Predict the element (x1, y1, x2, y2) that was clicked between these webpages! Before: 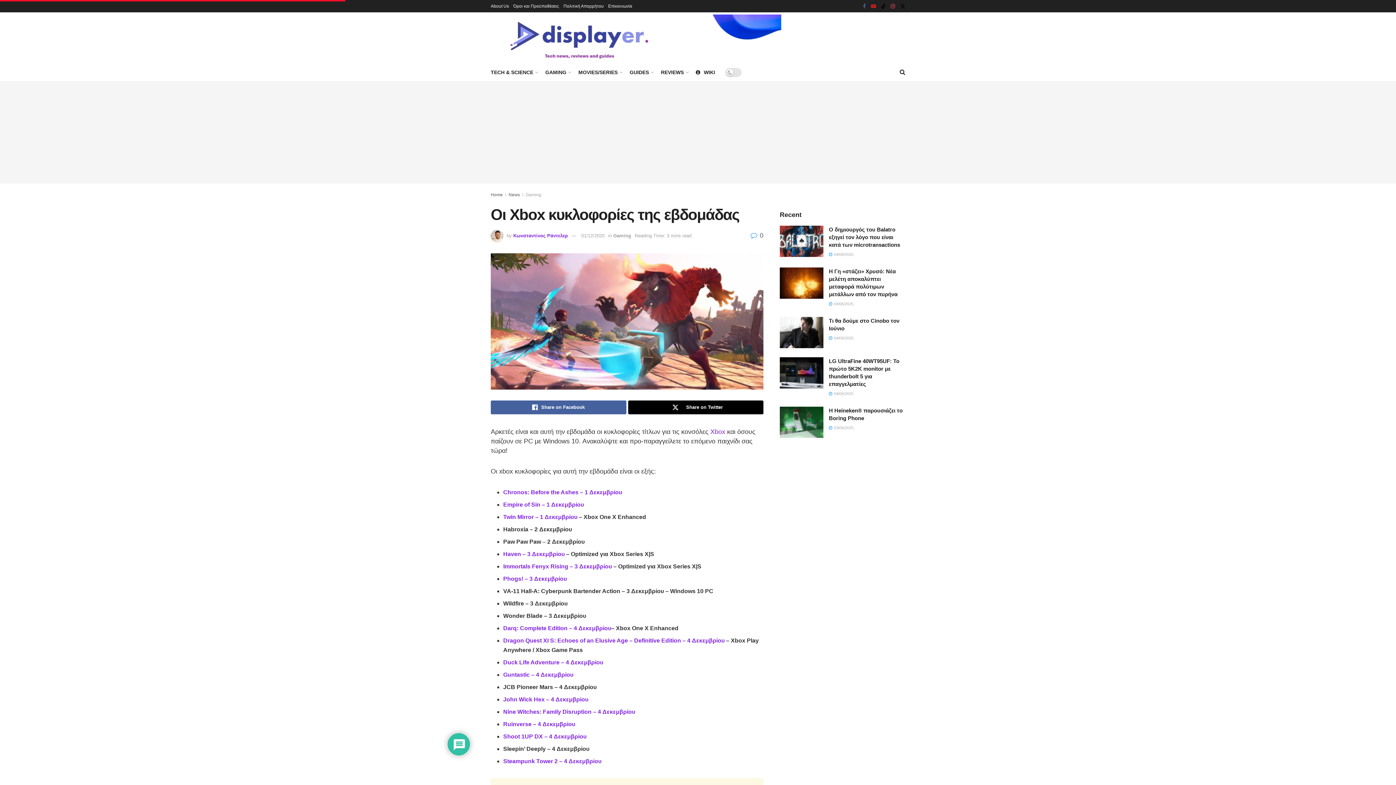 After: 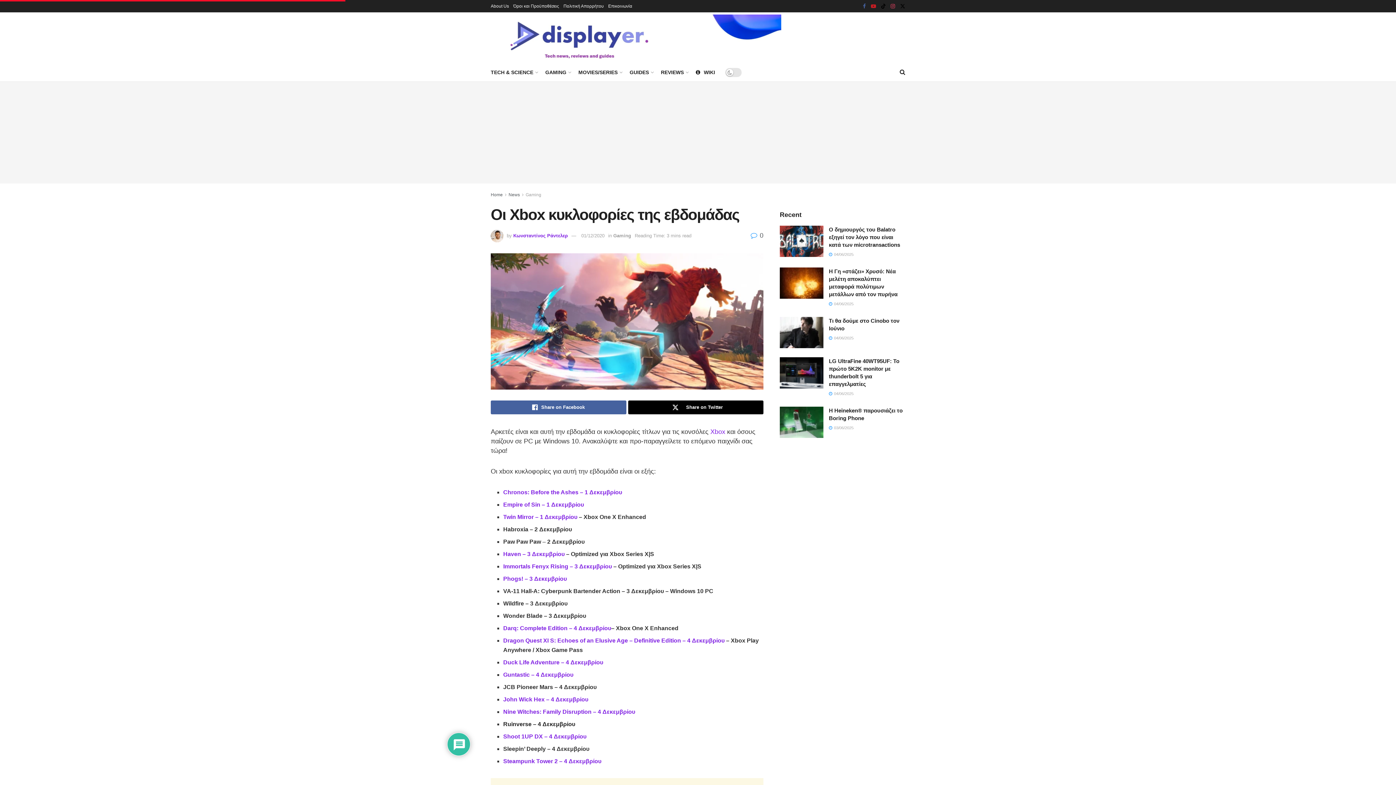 Action: label: Ruinverse – 4 Δεκεμβρίου bbox: (503, 721, 575, 727)